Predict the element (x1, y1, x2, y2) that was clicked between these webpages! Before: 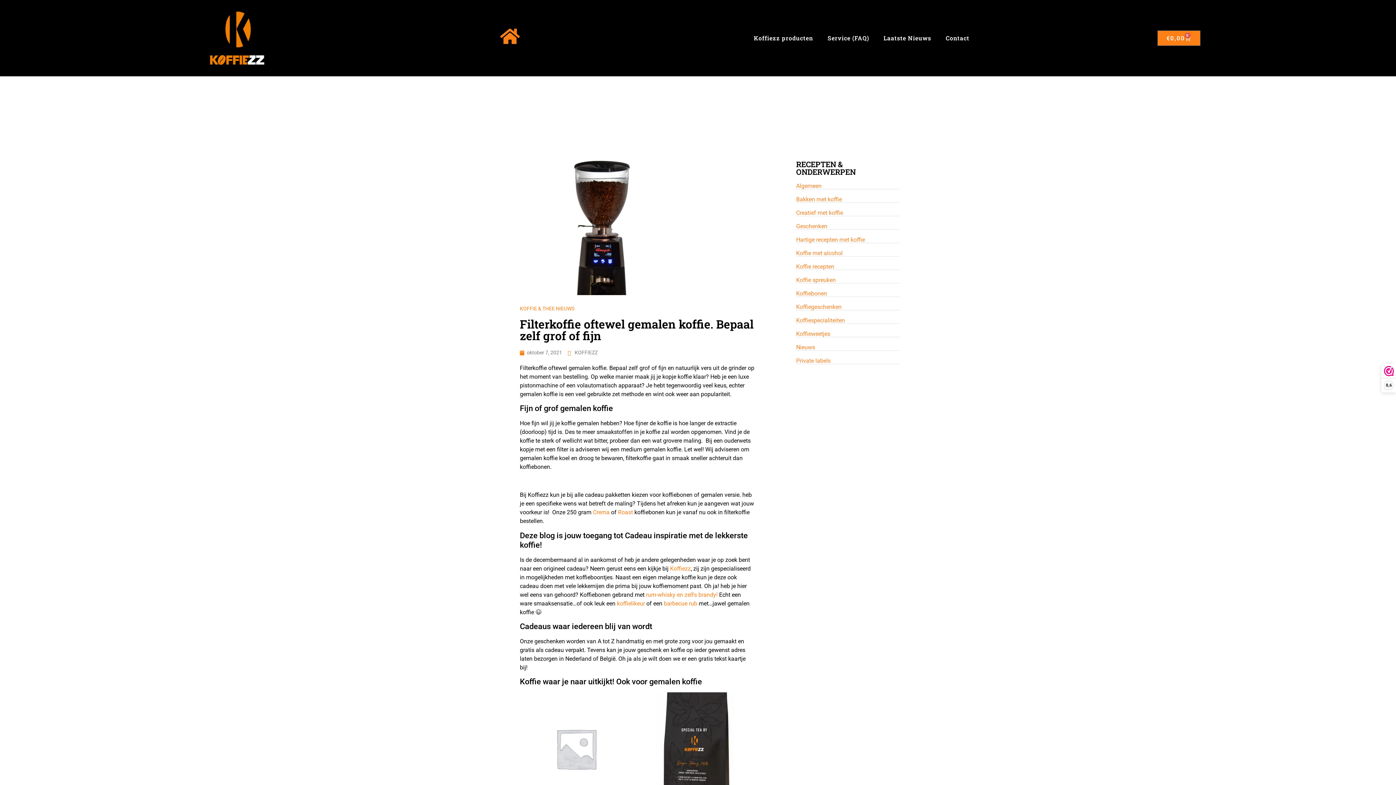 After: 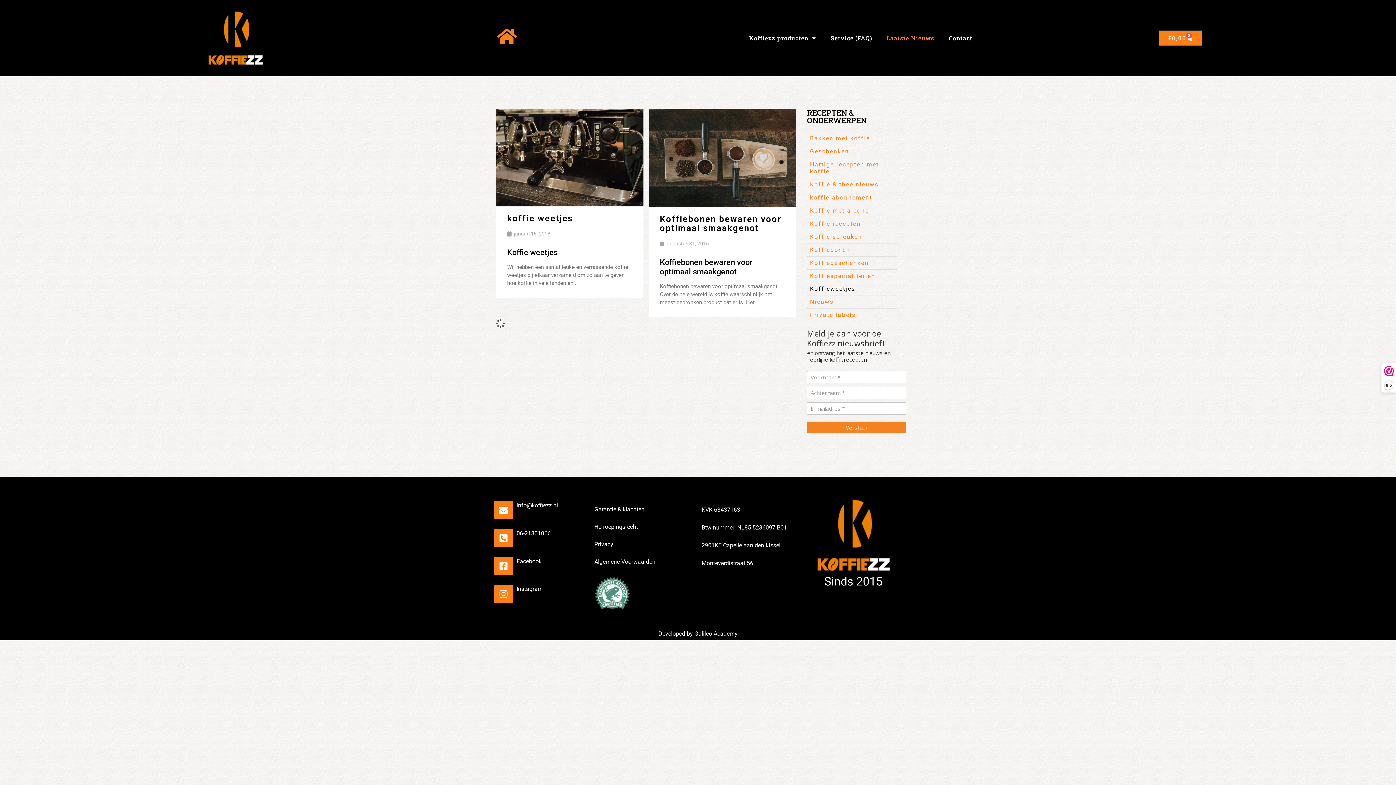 Action: bbox: (796, 330, 830, 337) label: Koffieweetjes